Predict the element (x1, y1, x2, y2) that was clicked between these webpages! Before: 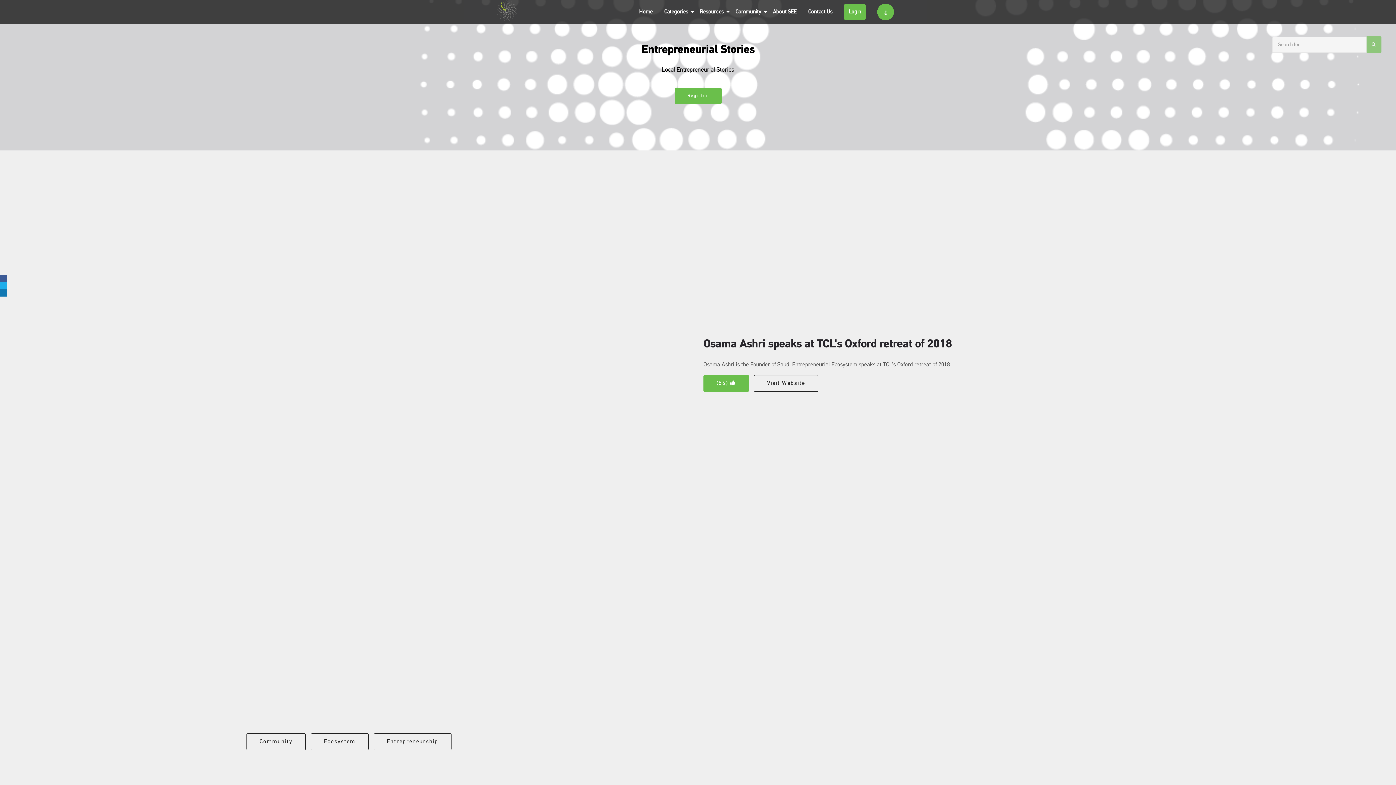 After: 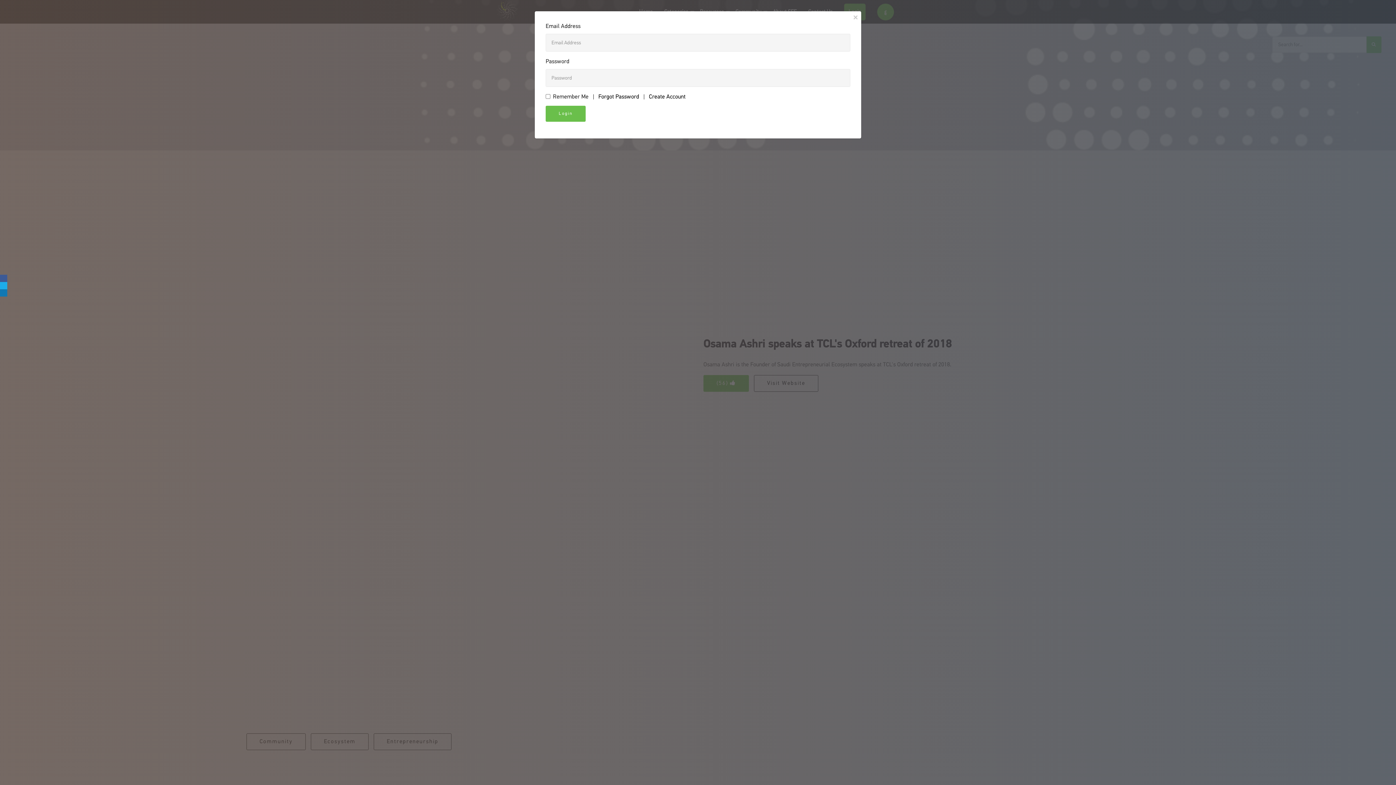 Action: label: Login bbox: (844, 3, 865, 20)